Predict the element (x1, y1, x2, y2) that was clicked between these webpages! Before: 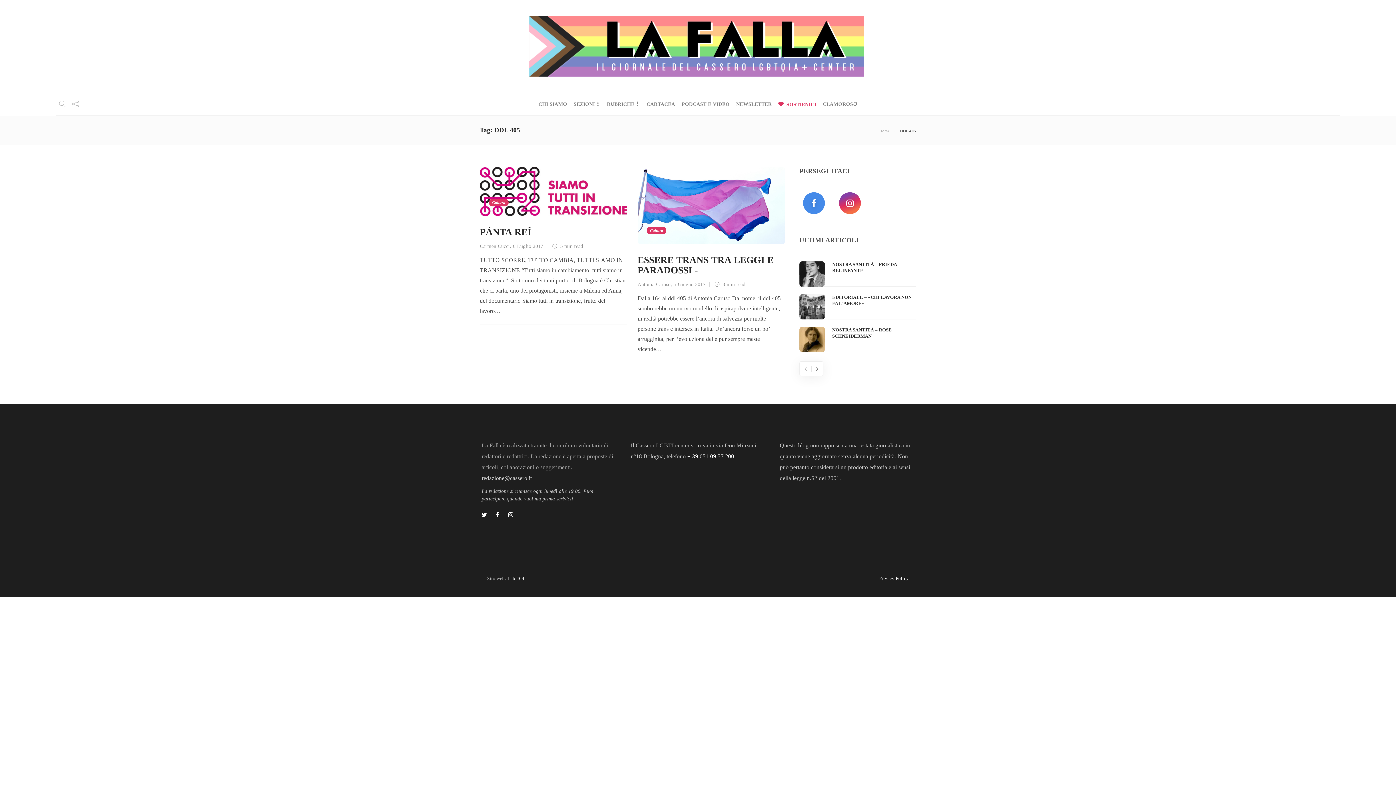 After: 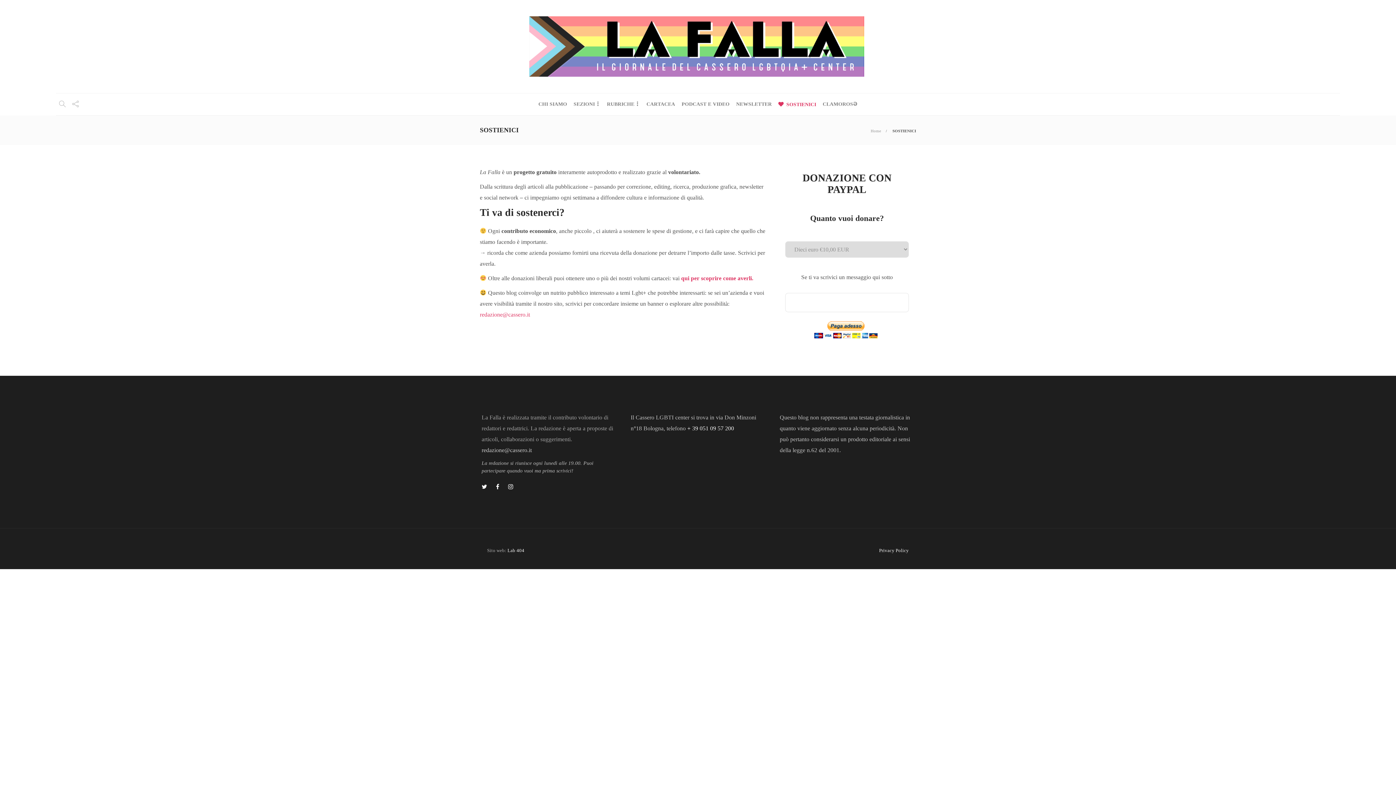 Action: label: SOSTIENICI bbox: (778, 93, 816, 115)